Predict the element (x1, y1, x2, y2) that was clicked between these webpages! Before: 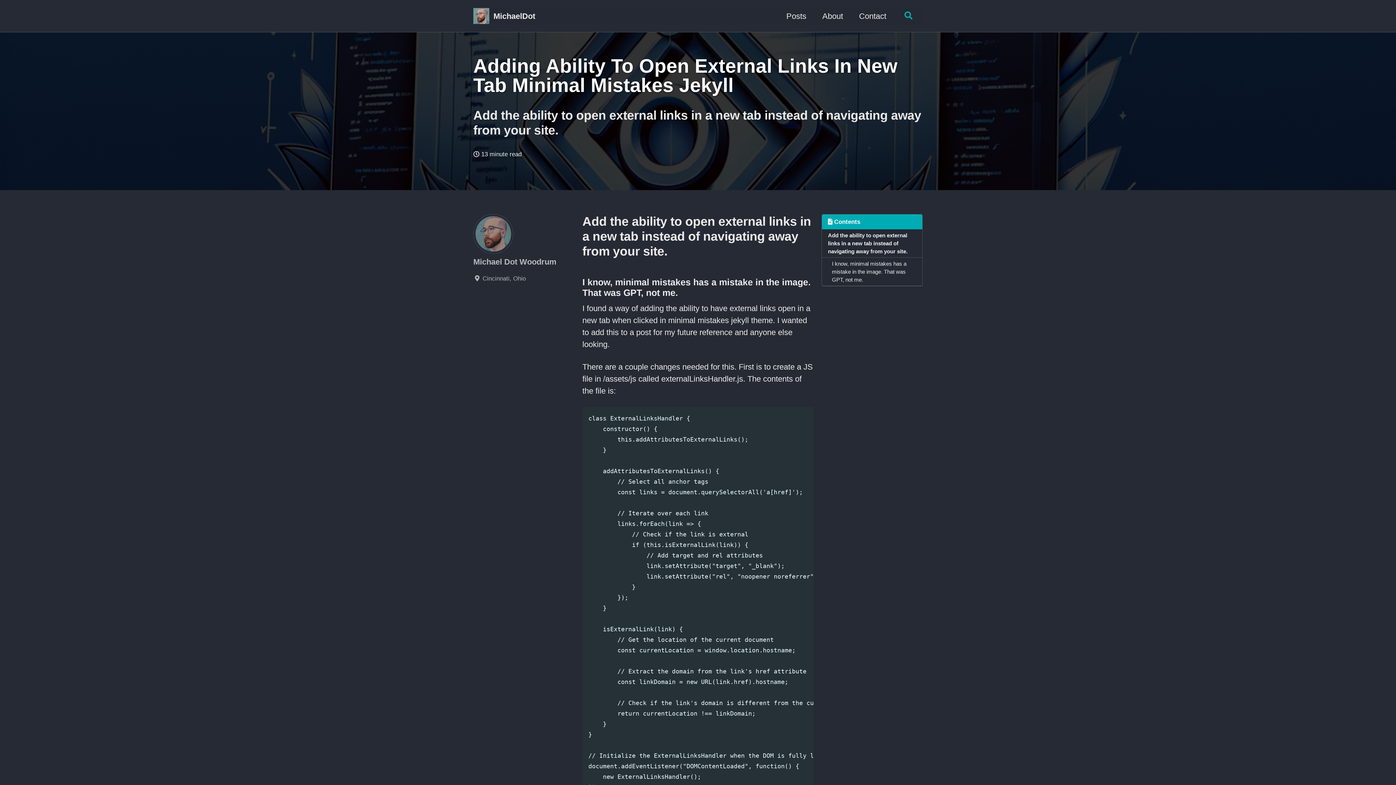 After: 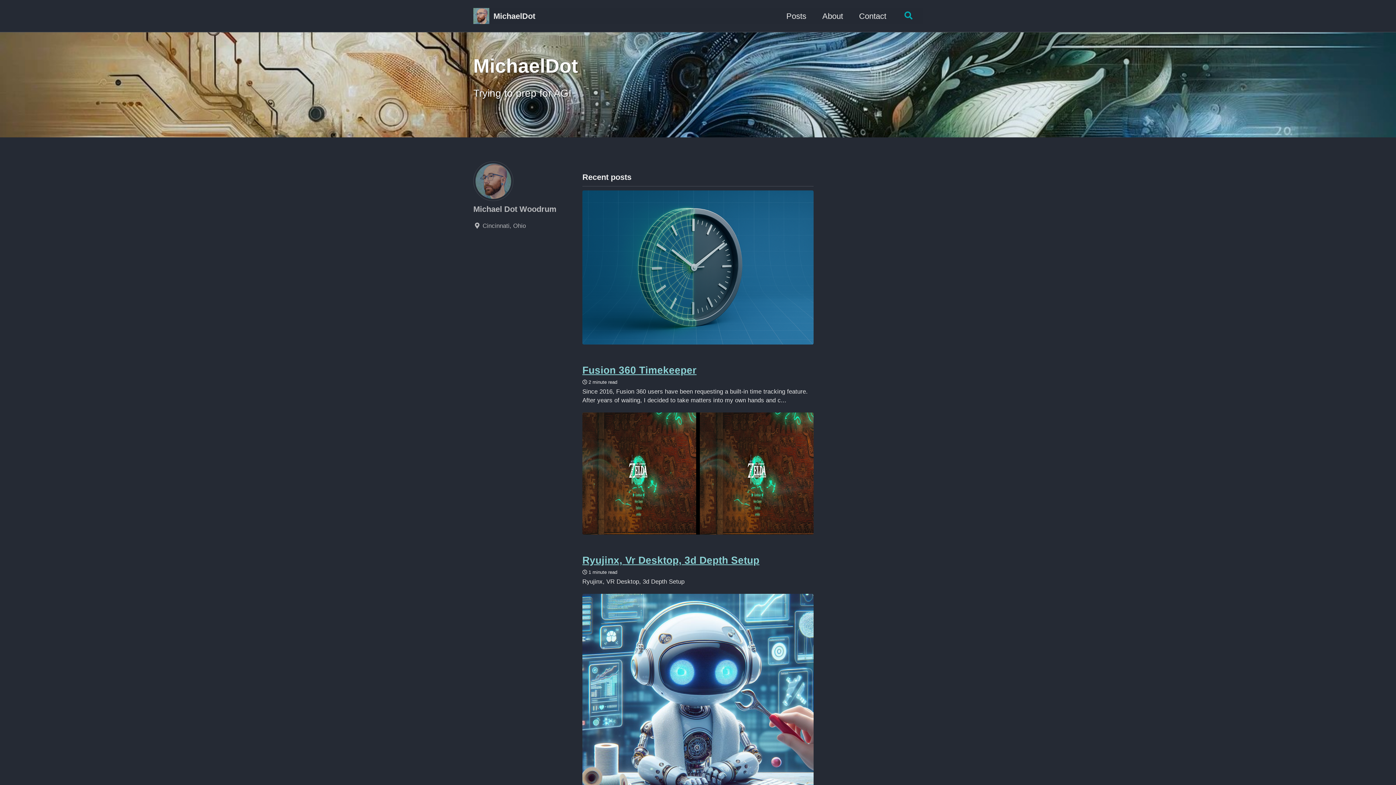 Action: bbox: (473, 8, 489, 23)